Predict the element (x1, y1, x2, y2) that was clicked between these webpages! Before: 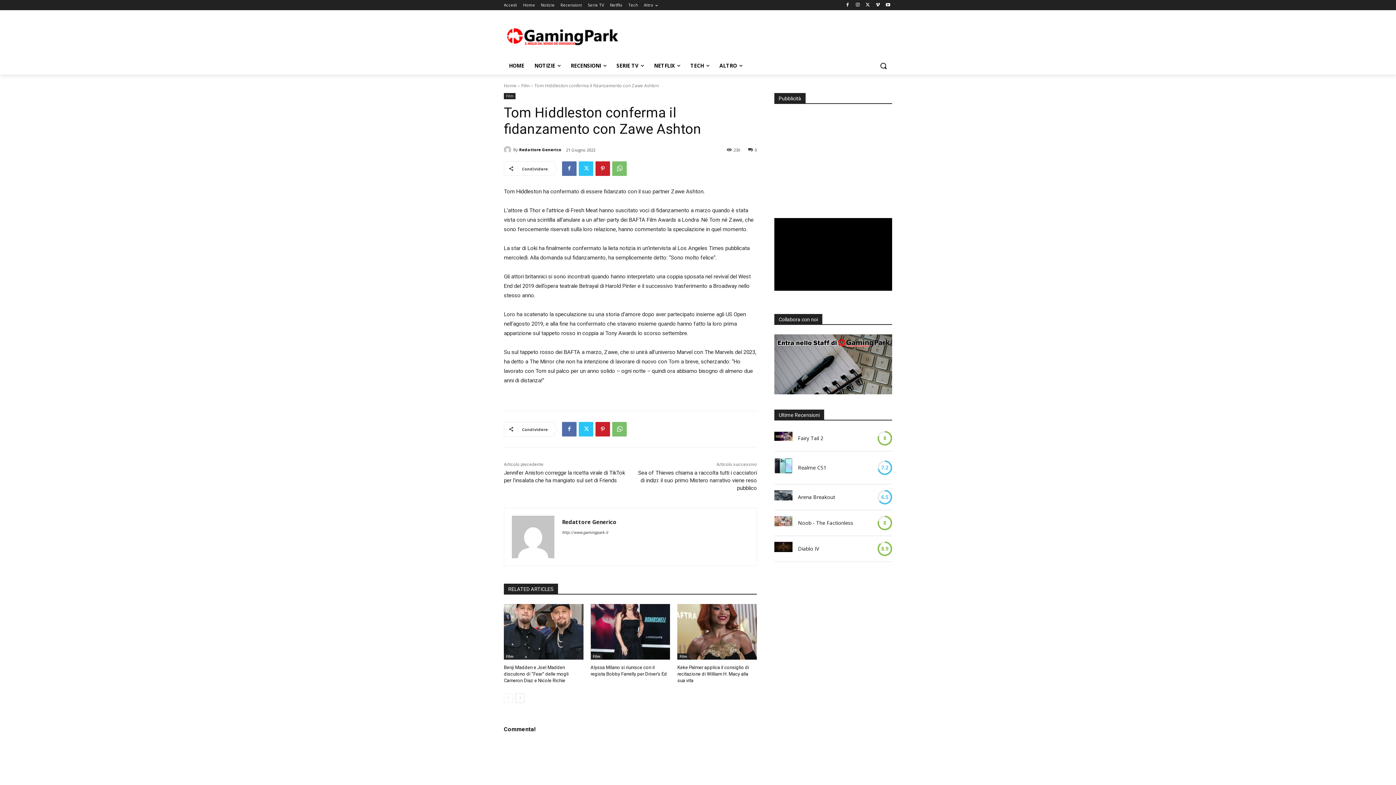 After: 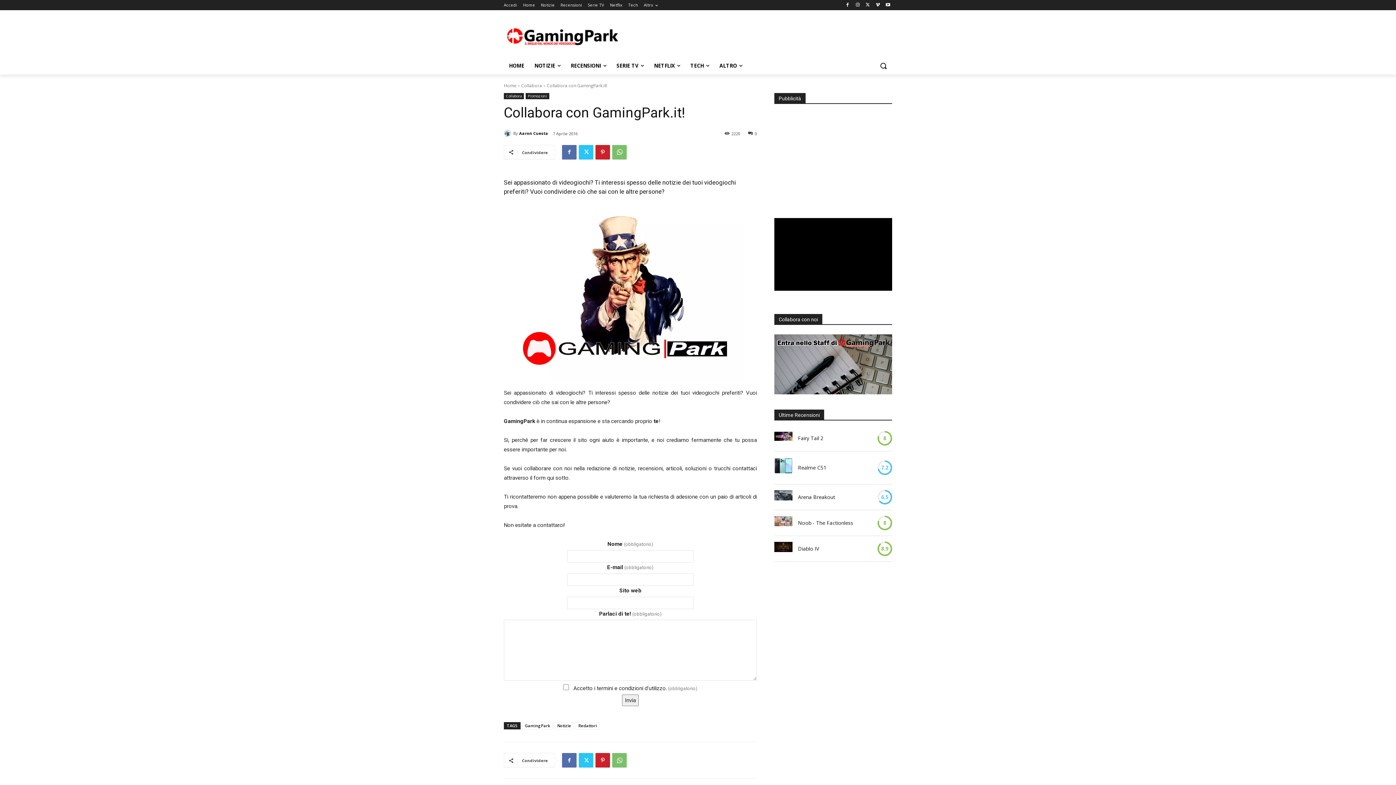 Action: bbox: (774, 388, 892, 395)